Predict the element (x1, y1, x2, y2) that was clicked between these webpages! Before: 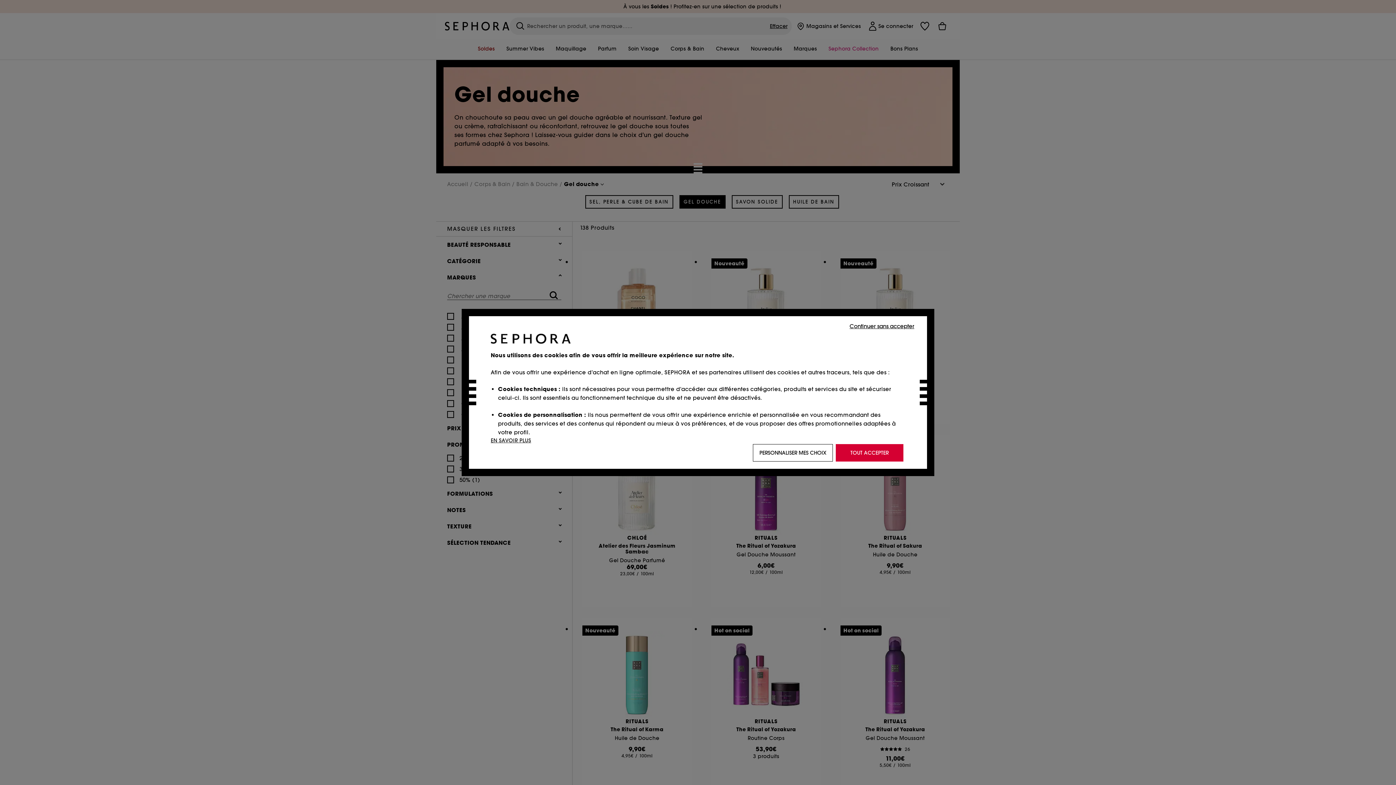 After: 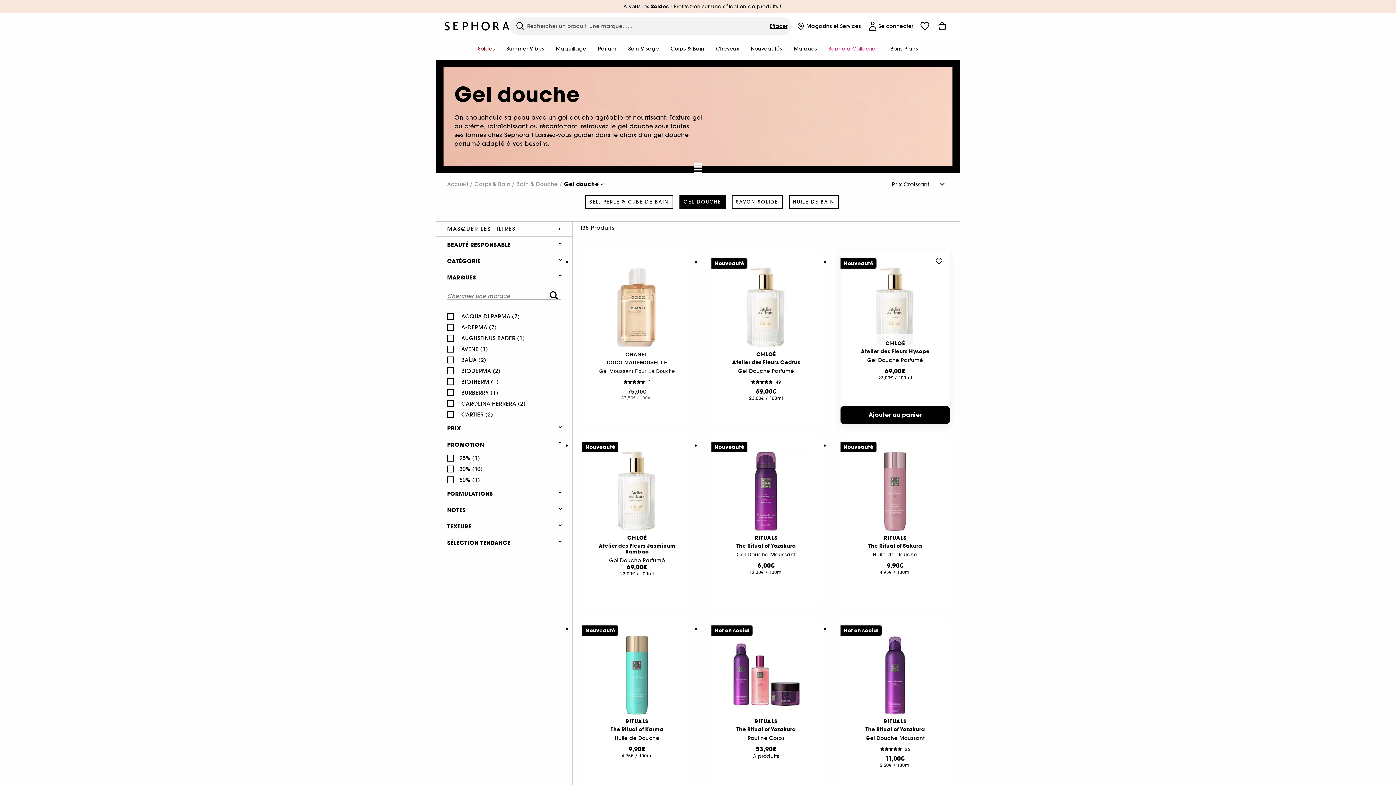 Action: bbox: (848, 321, 916, 330) label: Continuer sans accepter